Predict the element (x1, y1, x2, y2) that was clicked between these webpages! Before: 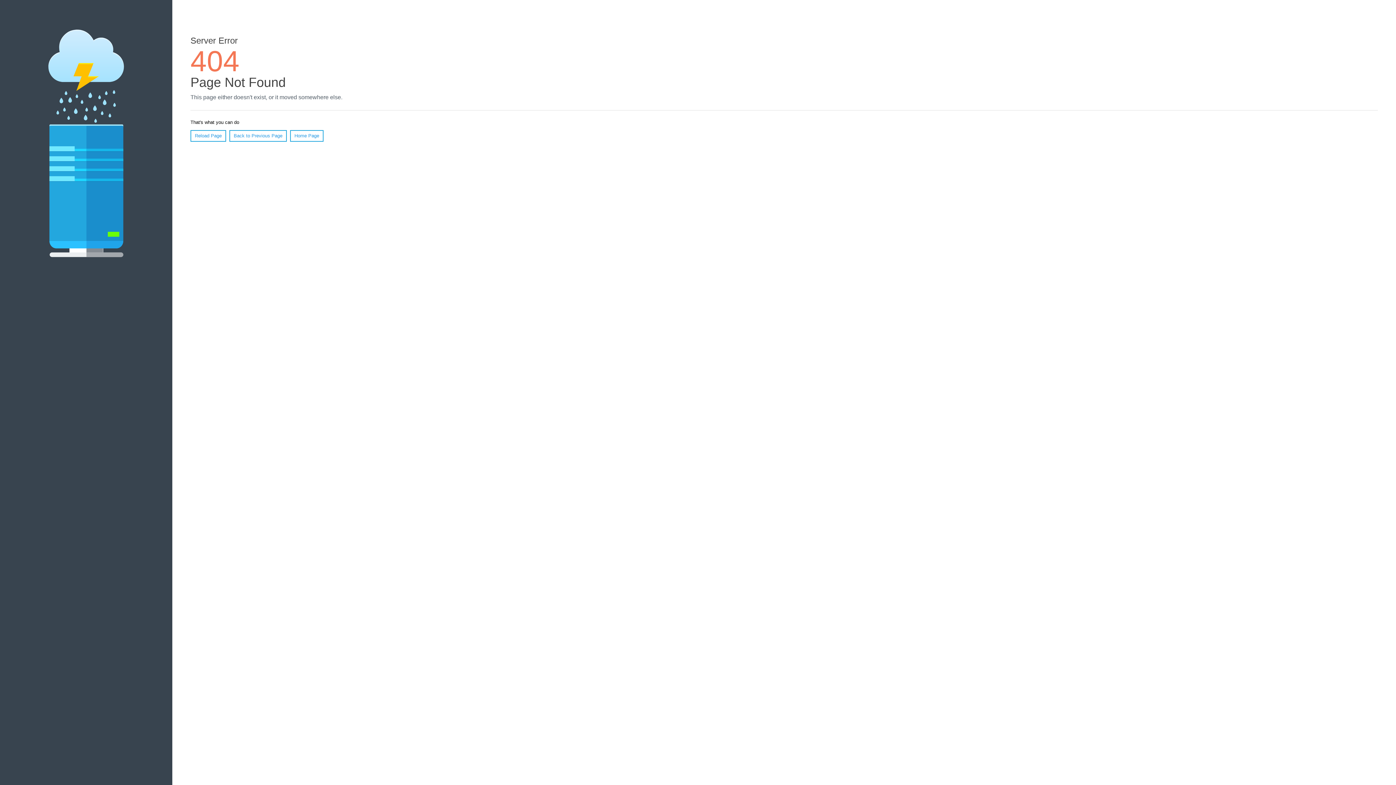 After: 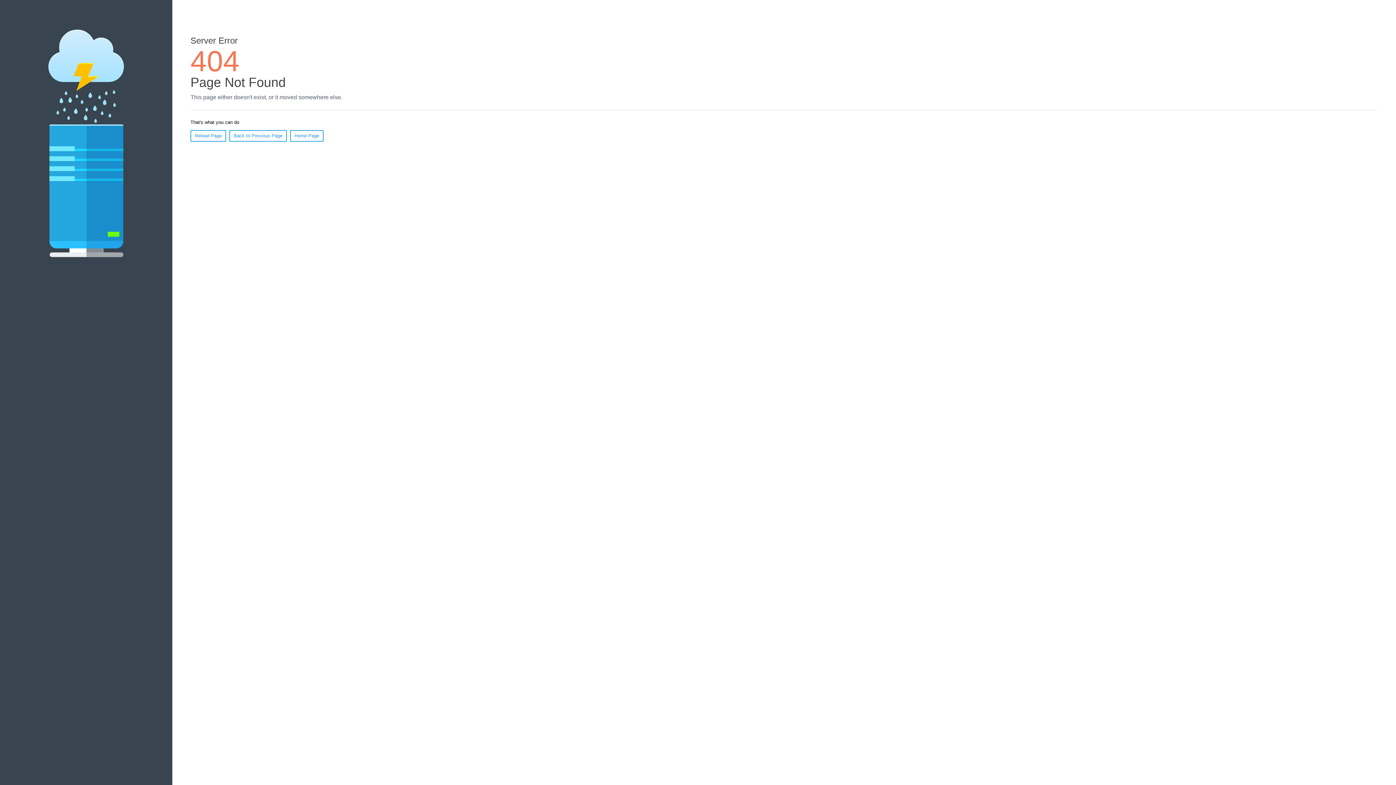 Action: label: Reload Page bbox: (190, 130, 226, 141)